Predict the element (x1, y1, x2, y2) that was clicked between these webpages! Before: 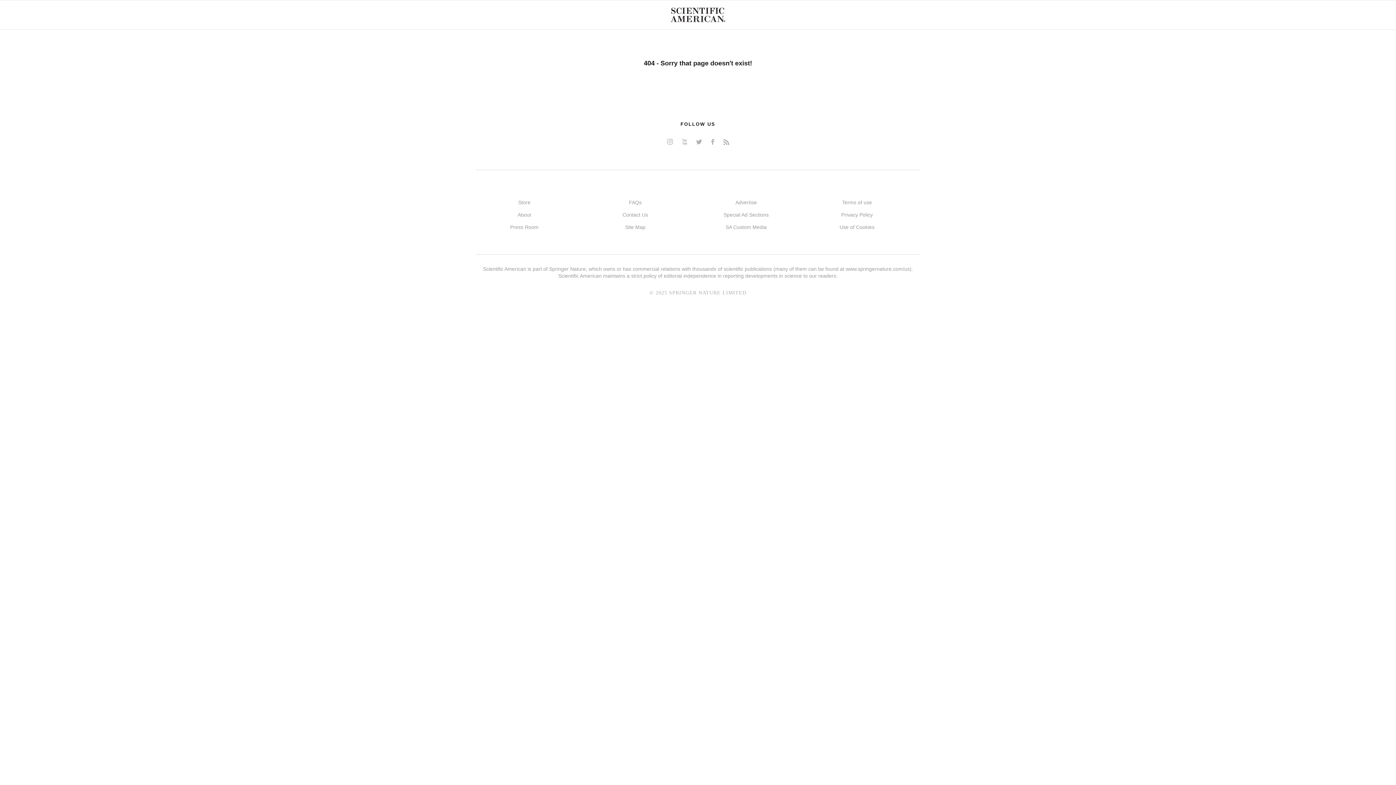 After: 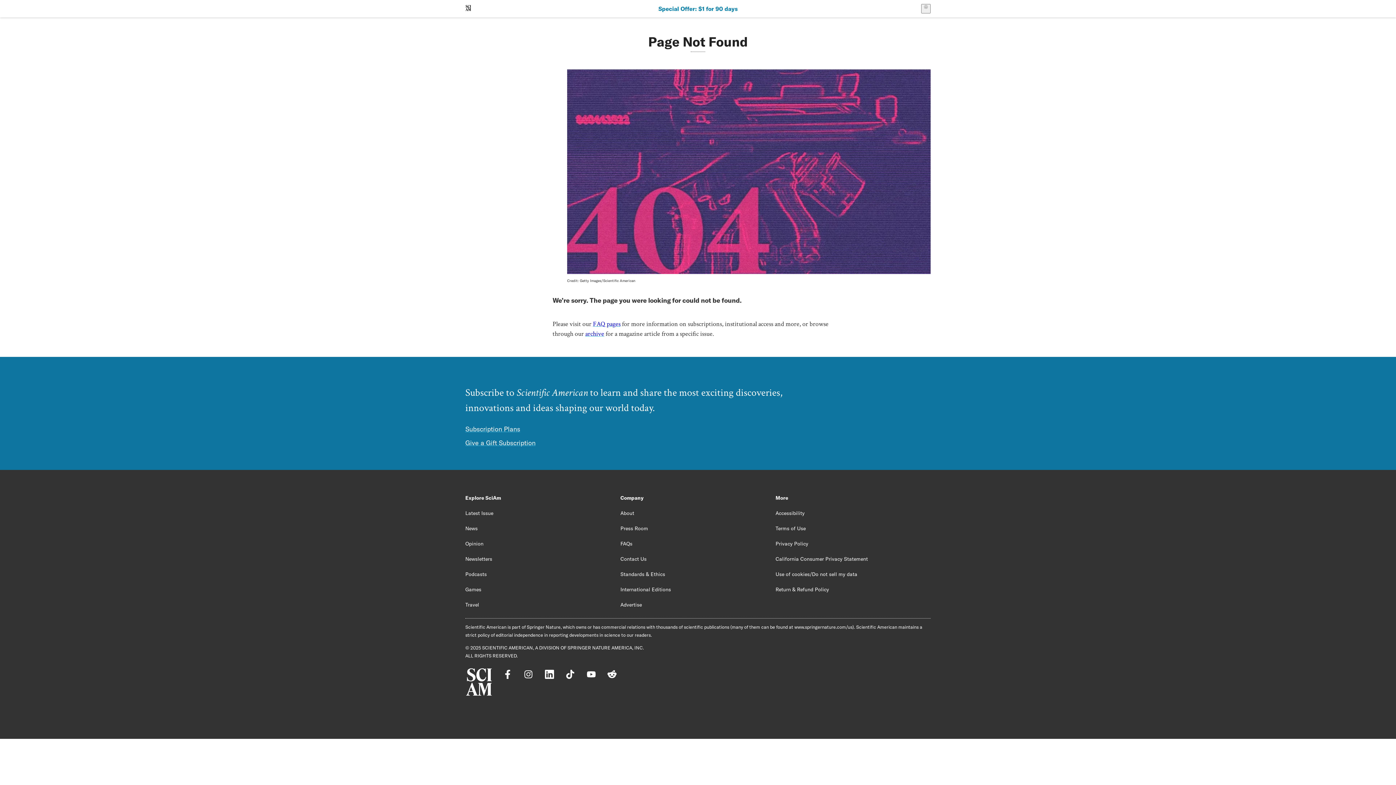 Action: bbox: (629, 199, 641, 205) label: FAQs